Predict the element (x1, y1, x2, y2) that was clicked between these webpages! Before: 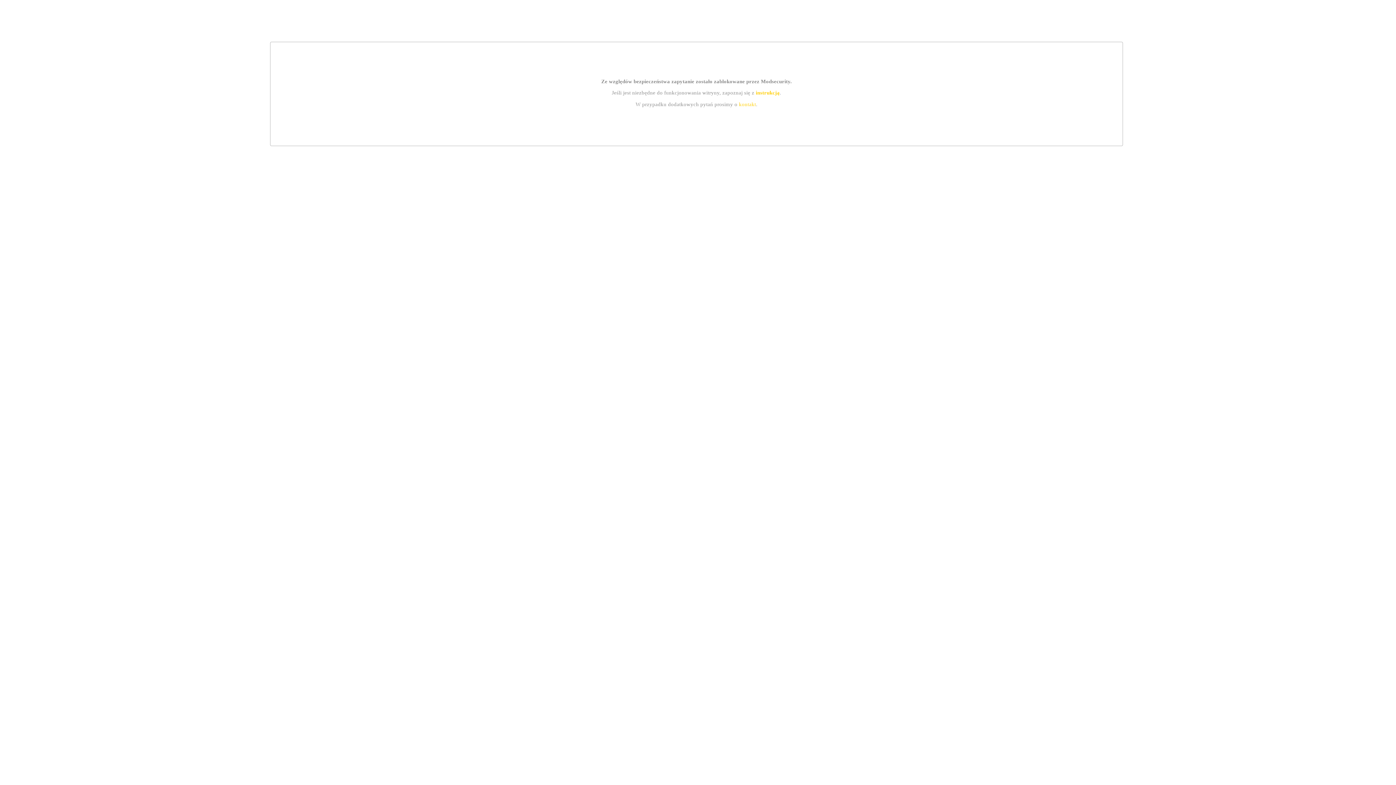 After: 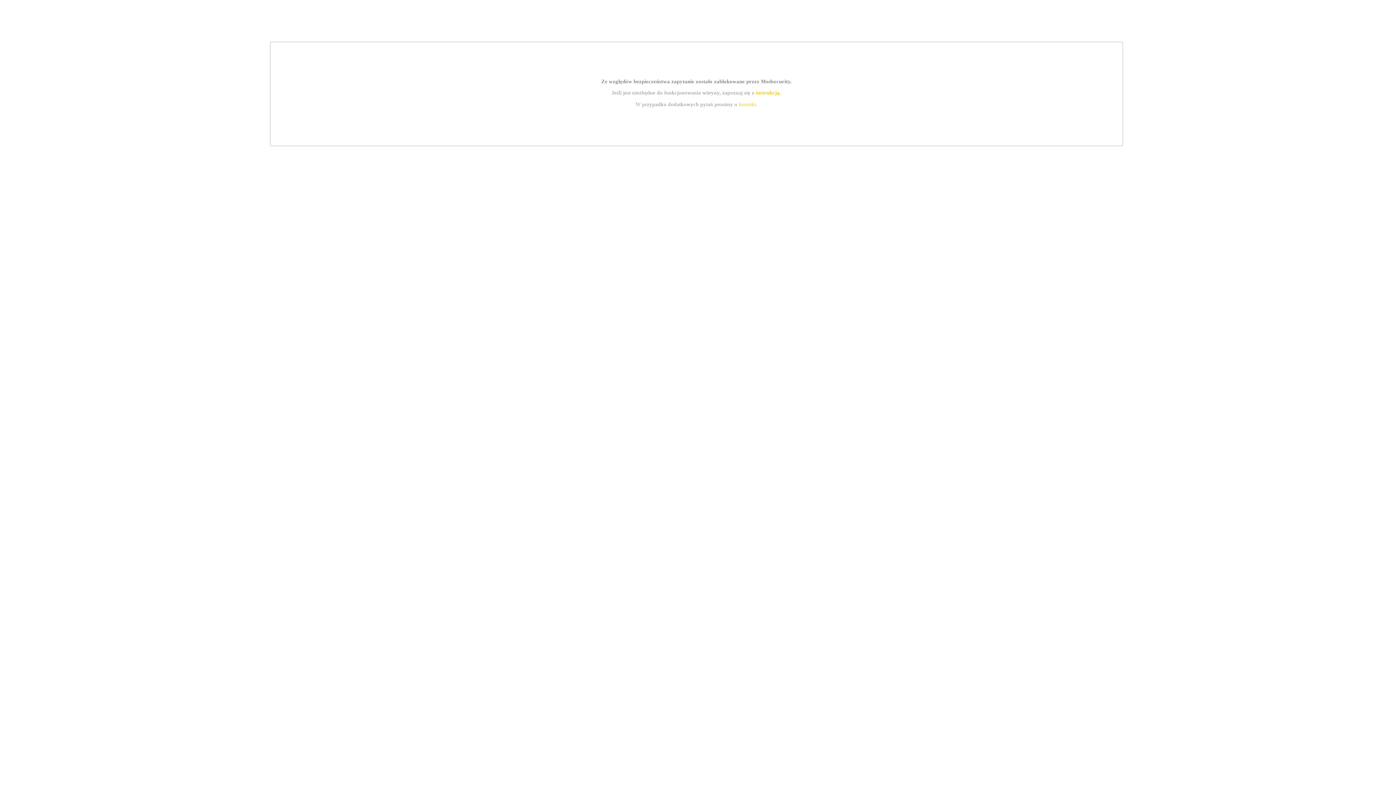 Action: label: instrukcją bbox: (755, 89, 779, 95)